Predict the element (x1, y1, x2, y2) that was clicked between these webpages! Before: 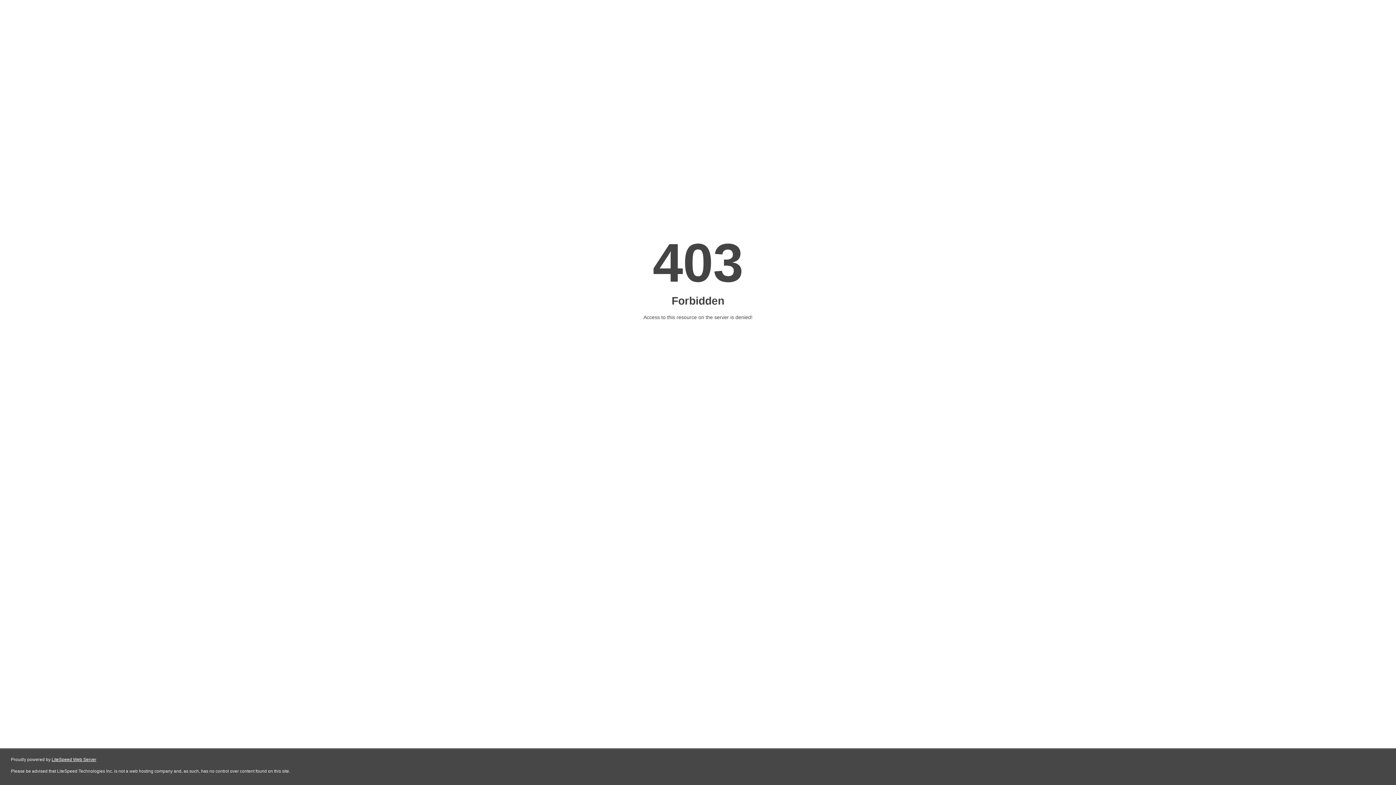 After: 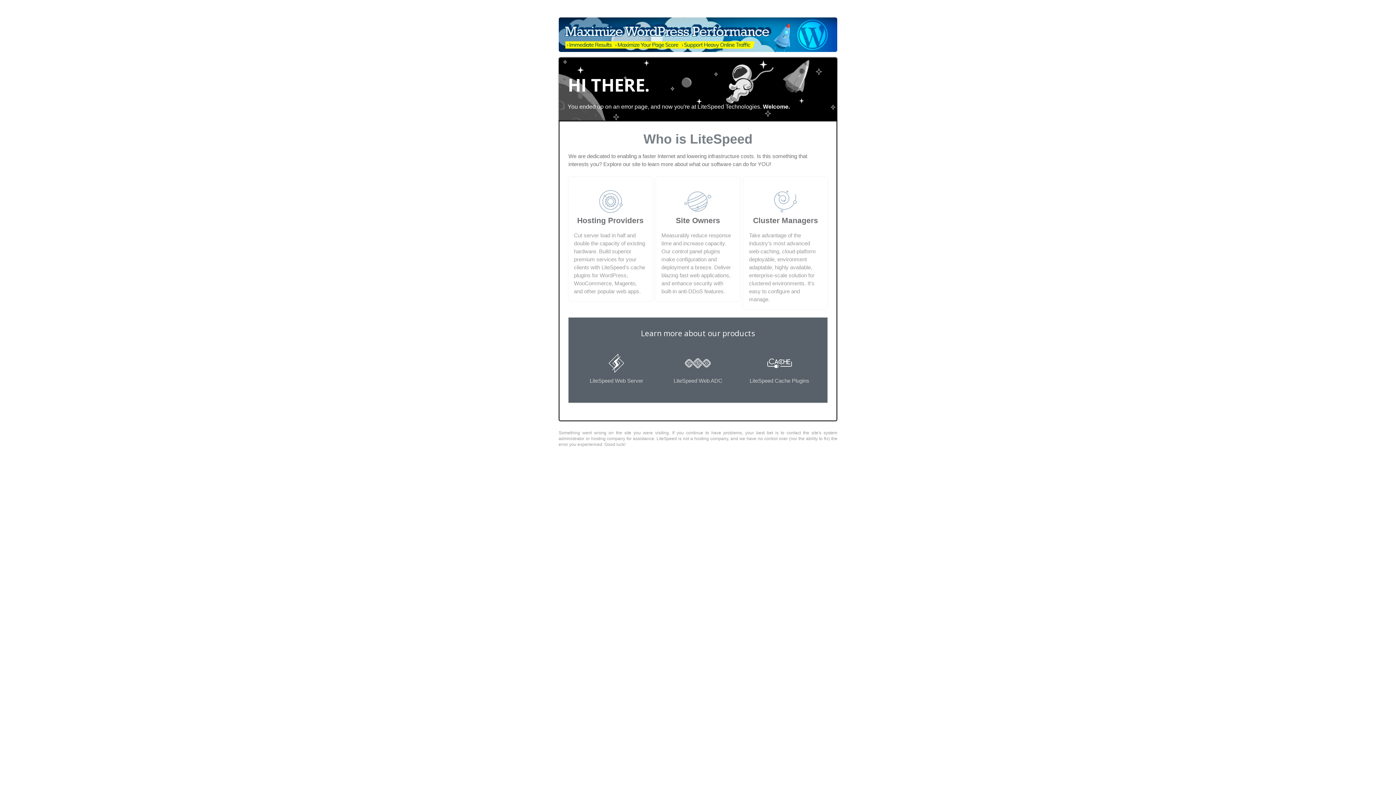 Action: label: LiteSpeed Web Server bbox: (51, 757, 96, 762)